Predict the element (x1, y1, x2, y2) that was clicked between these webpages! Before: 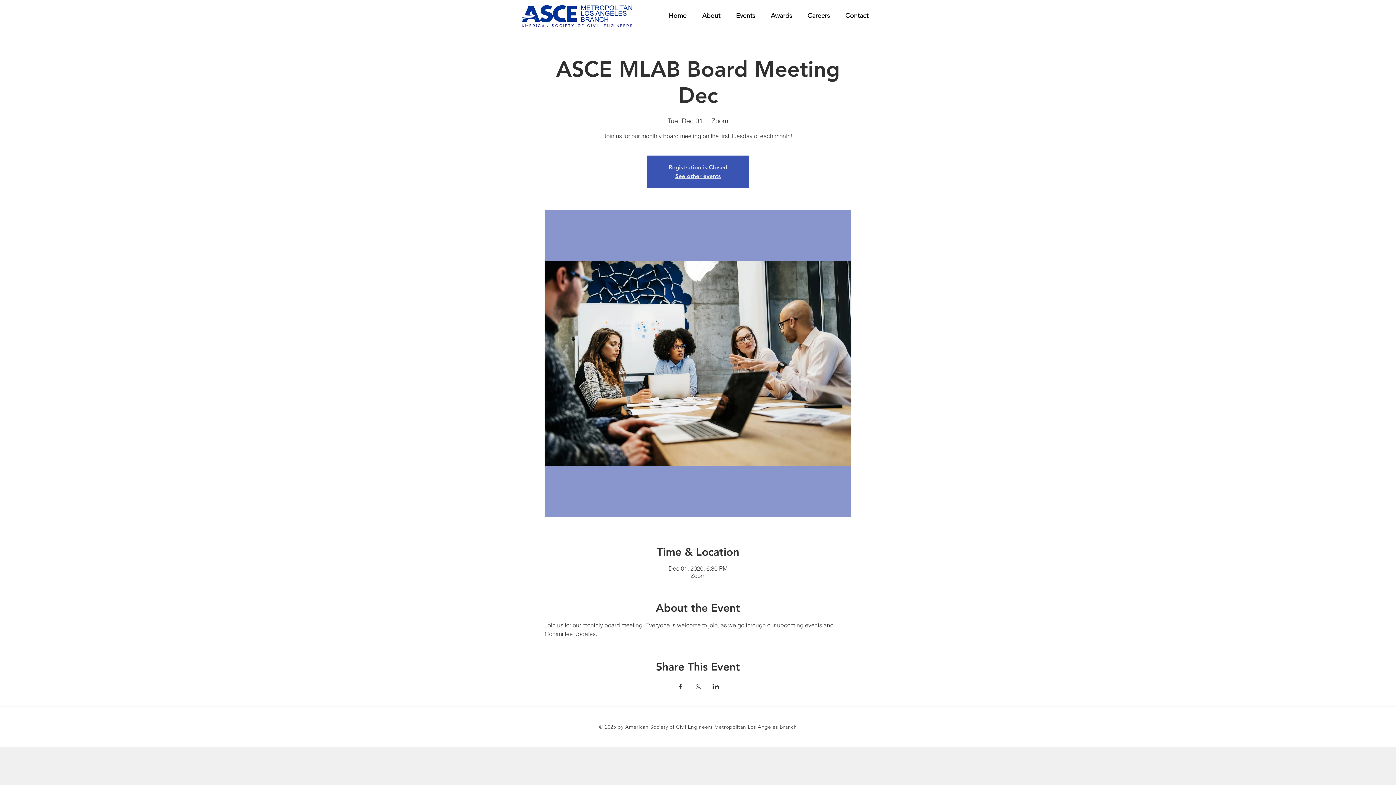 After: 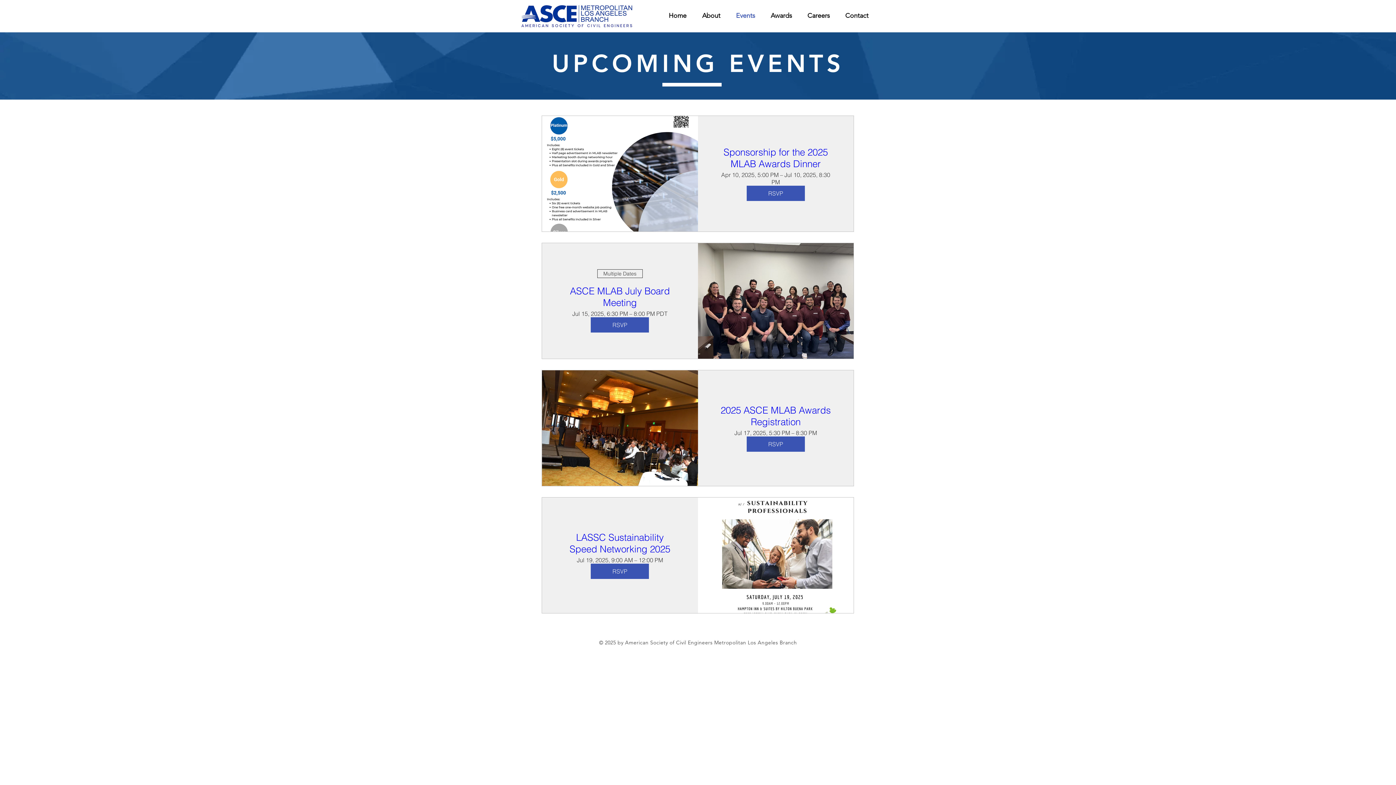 Action: bbox: (728, 9, 763, 22) label: Events